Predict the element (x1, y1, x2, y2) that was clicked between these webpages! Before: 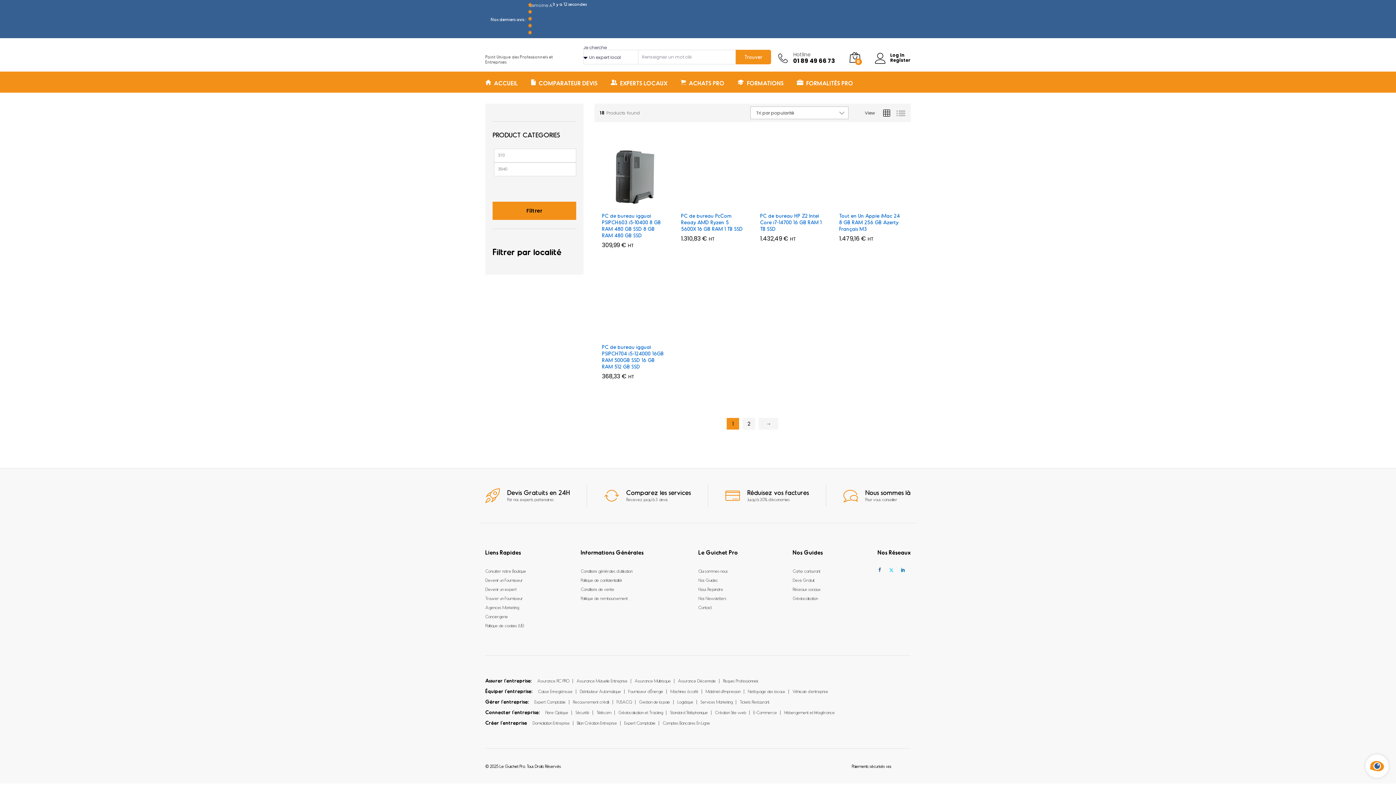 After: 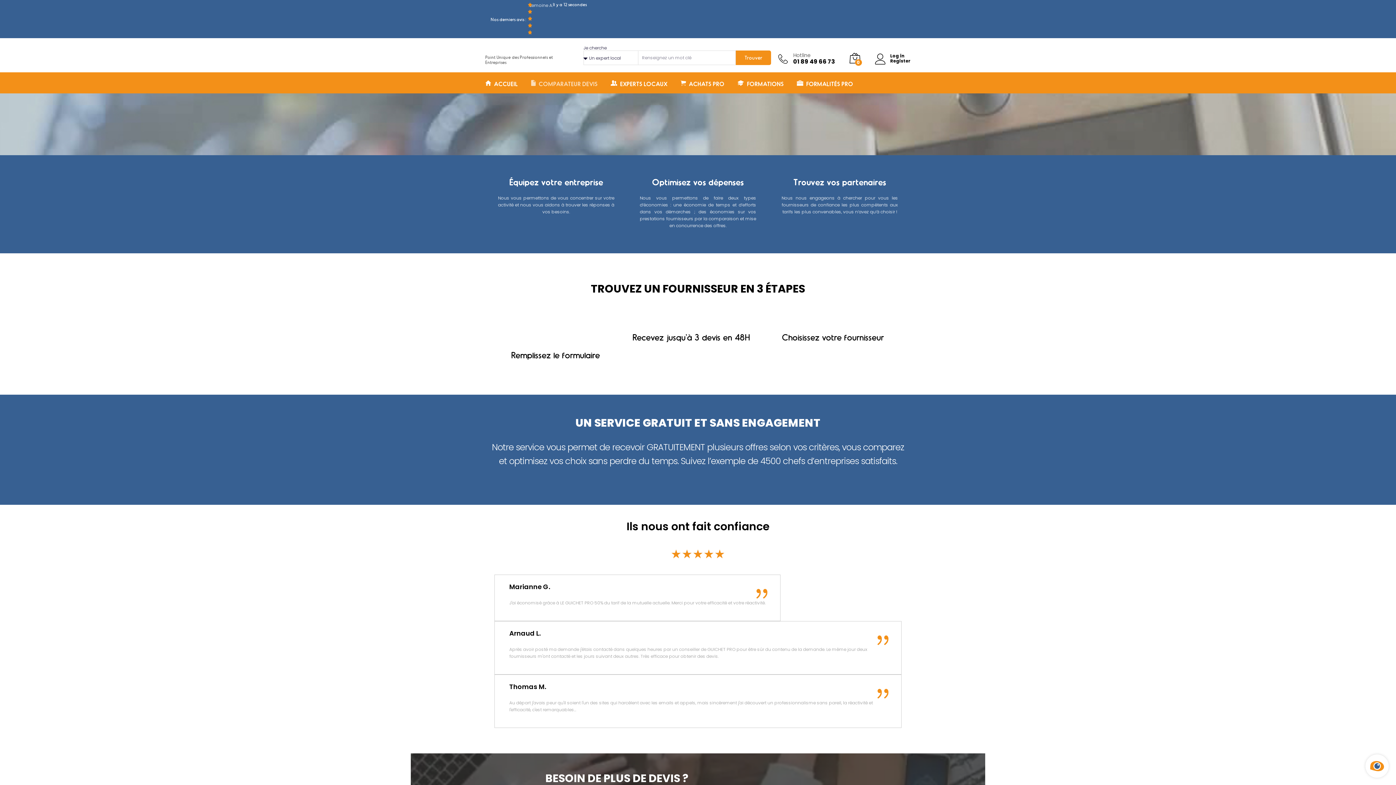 Action: bbox: (580, 689, 621, 694) label: Distributeur Automatique